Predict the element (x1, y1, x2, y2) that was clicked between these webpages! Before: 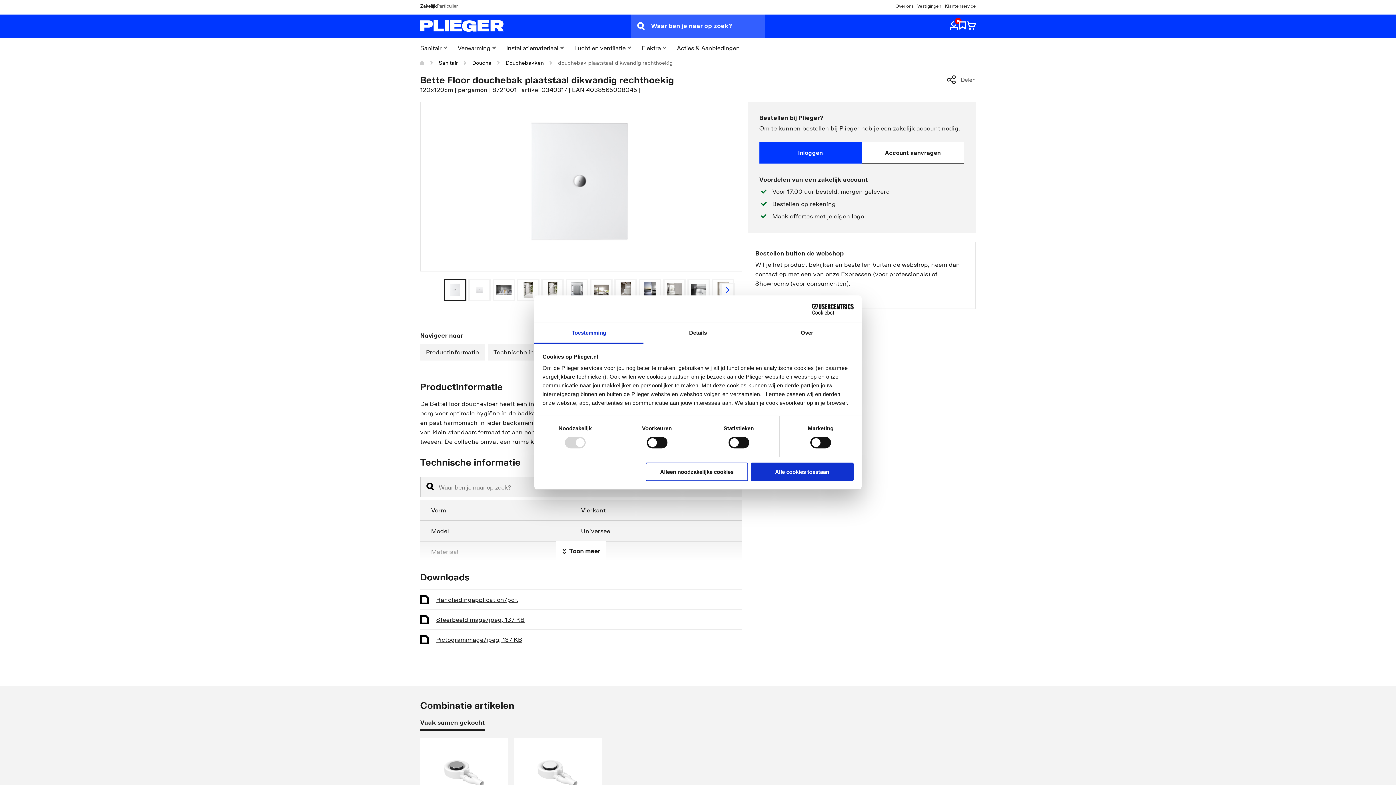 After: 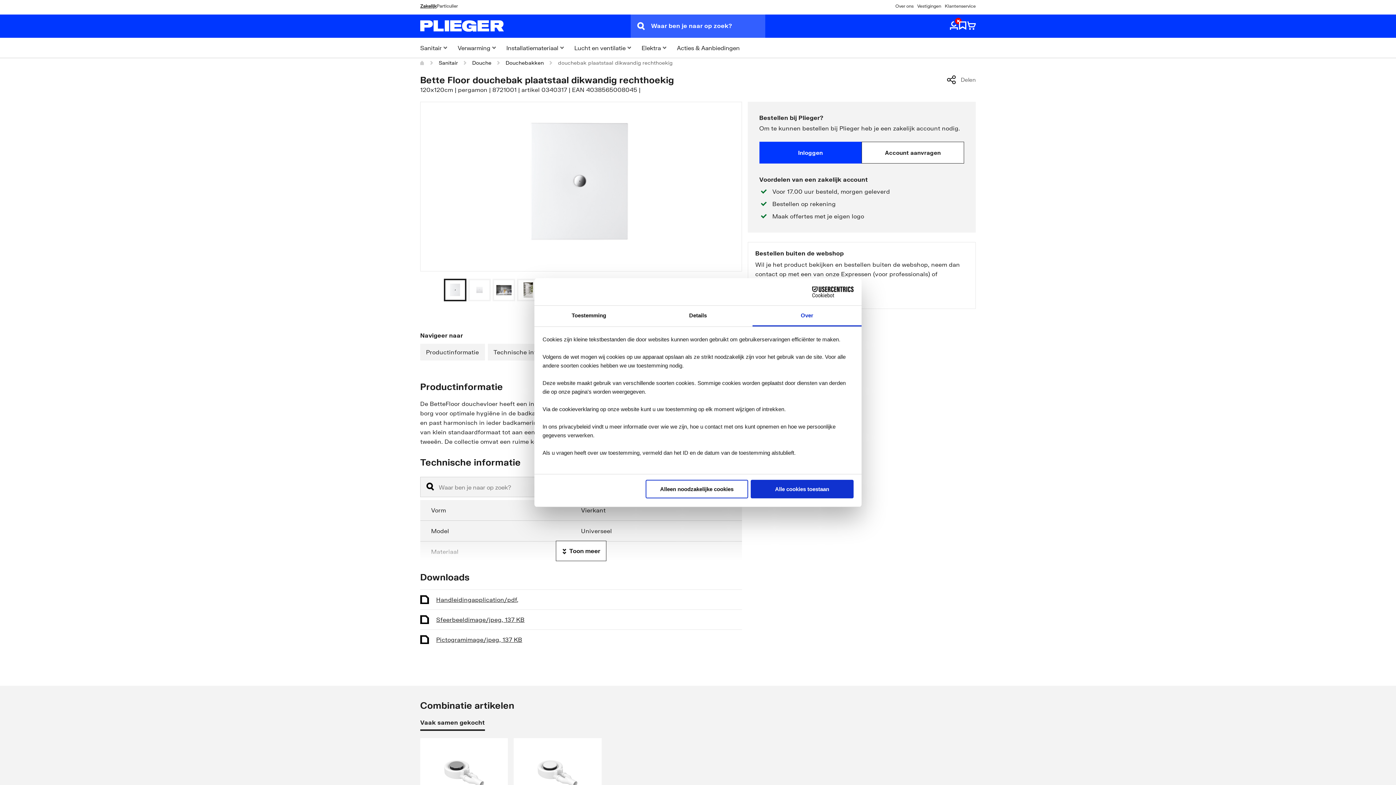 Action: bbox: (752, 323, 861, 343) label: Over